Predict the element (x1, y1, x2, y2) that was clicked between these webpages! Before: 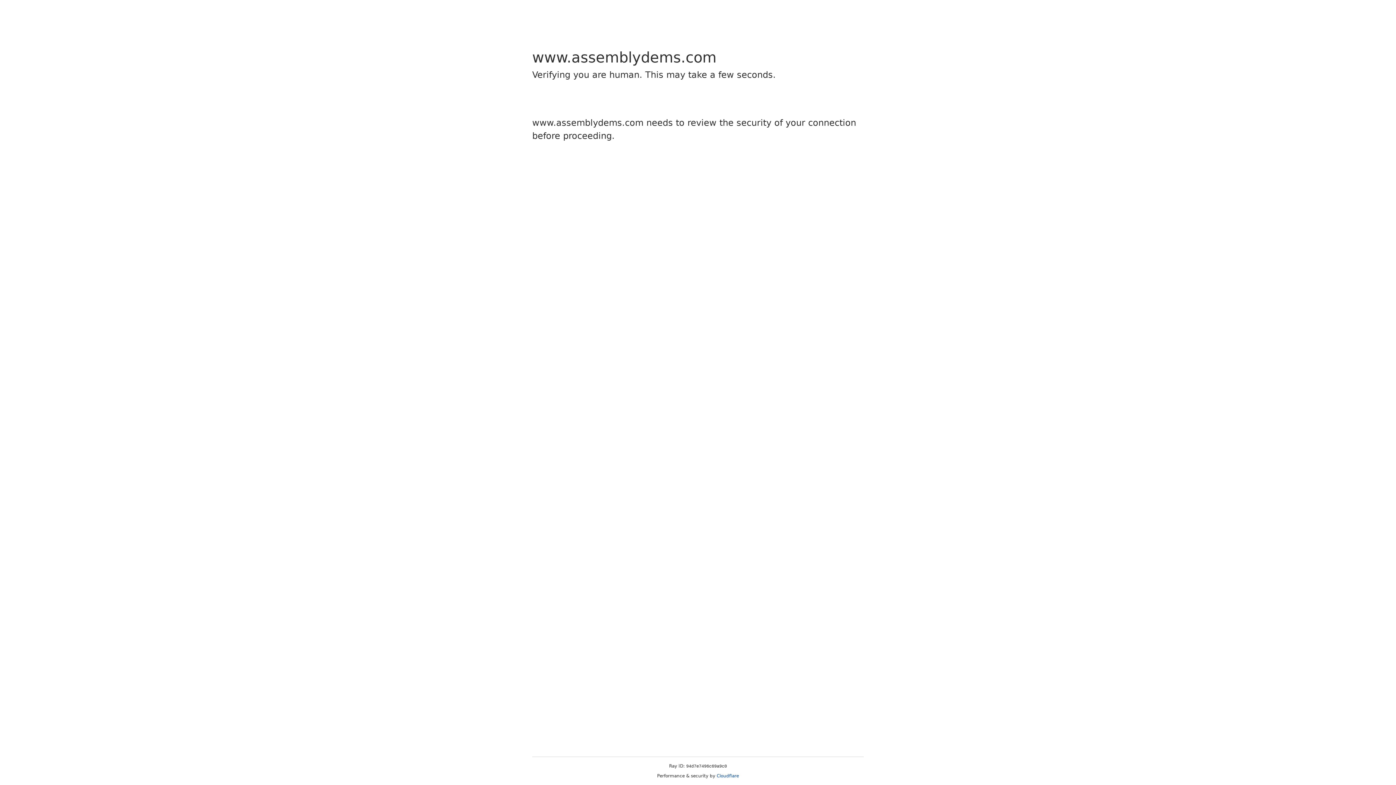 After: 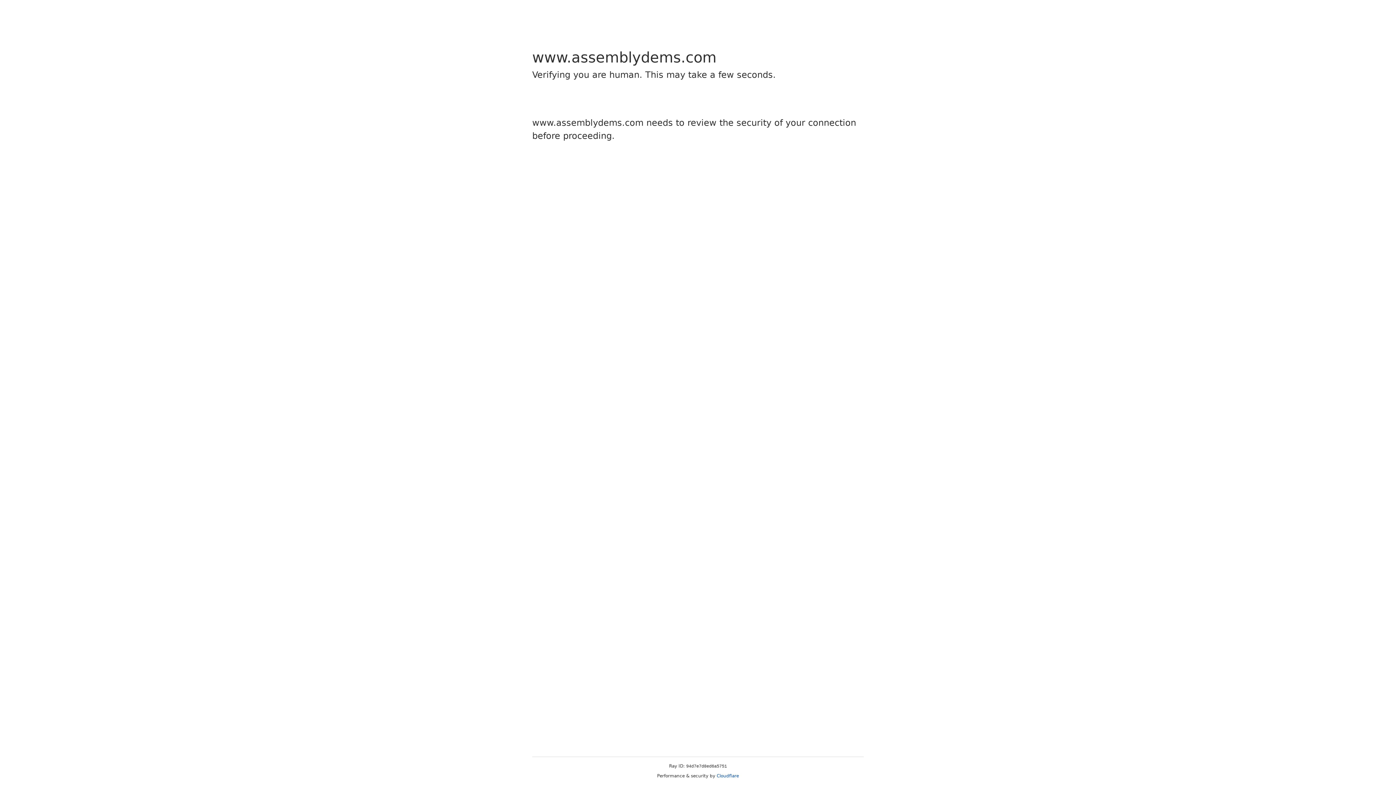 Action: bbox: (716, 773, 739, 778) label: Cloudflare